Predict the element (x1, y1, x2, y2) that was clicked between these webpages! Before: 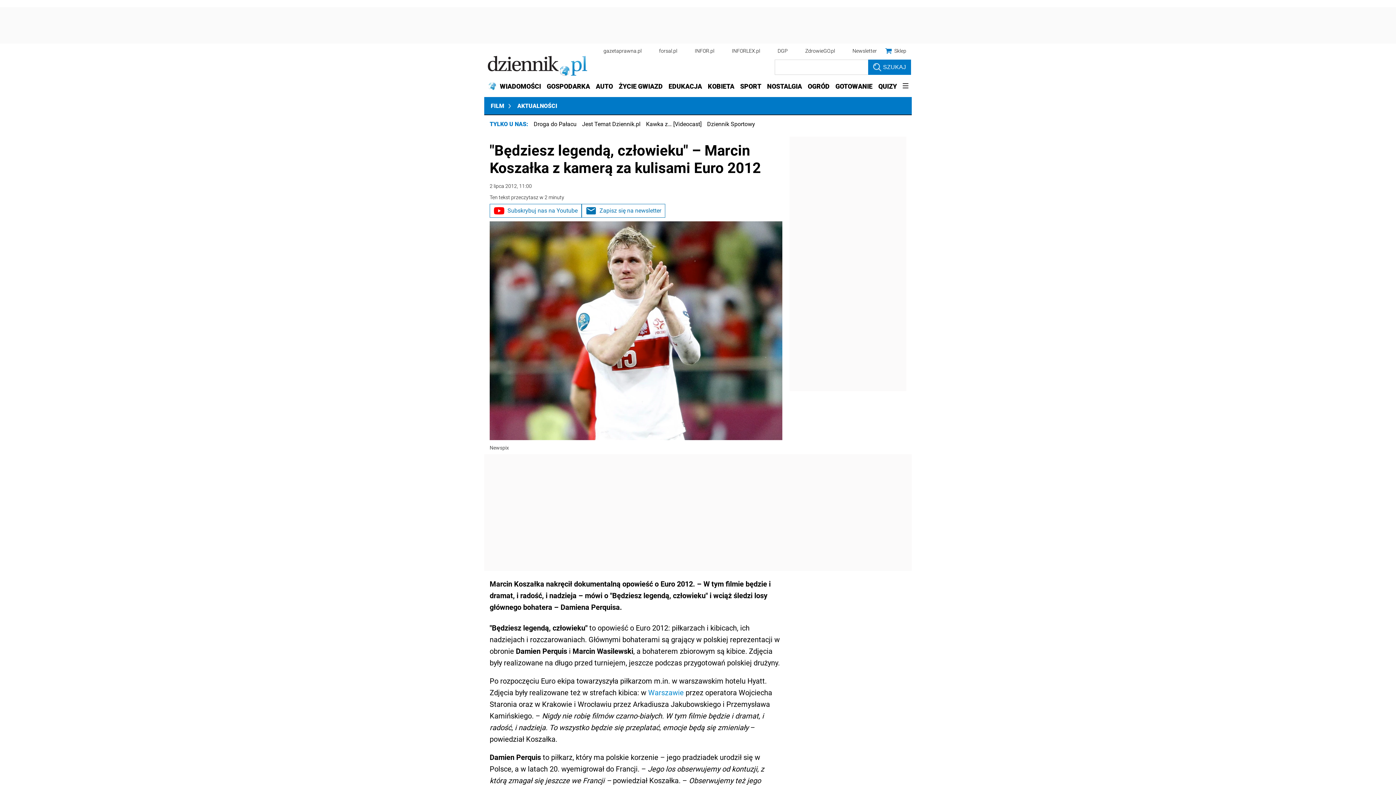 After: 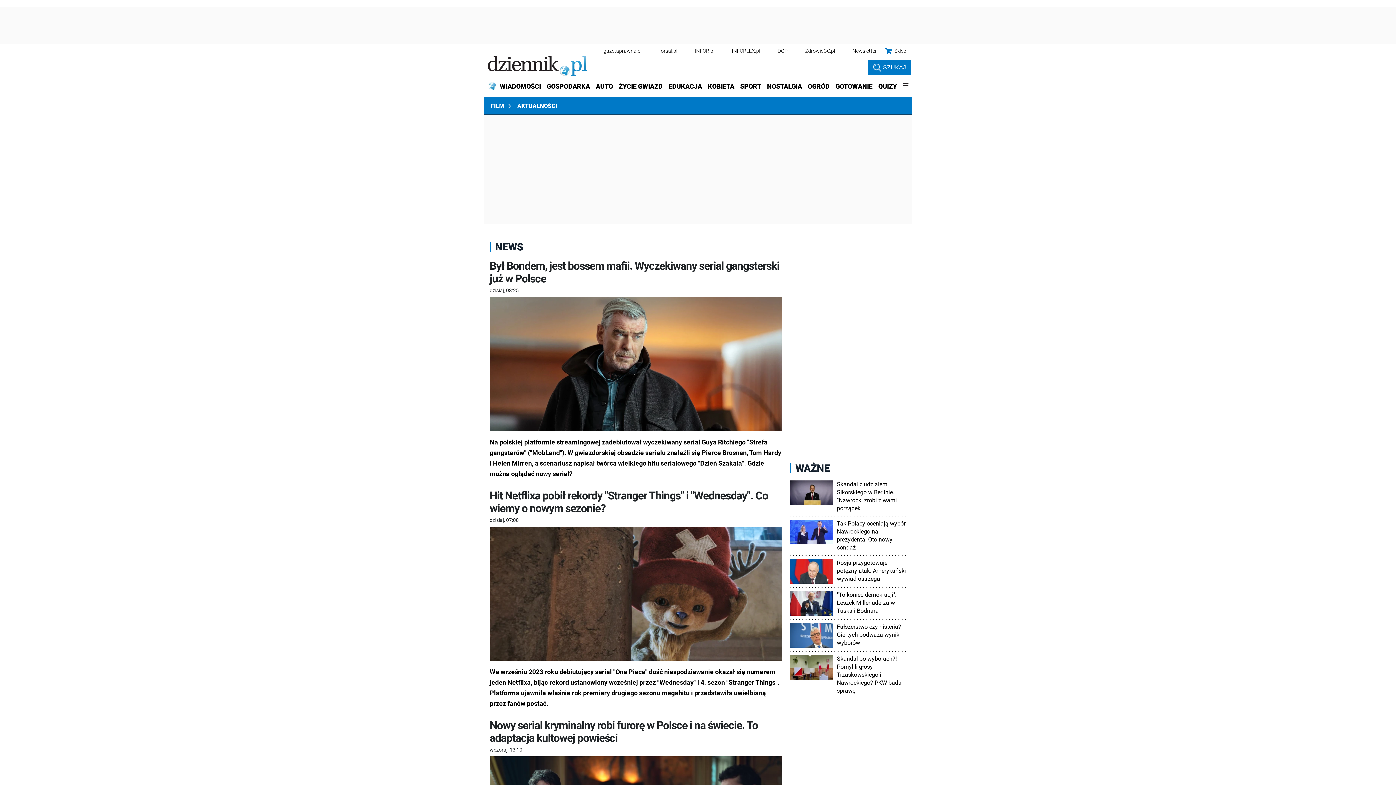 Action: bbox: (510, 97, 562, 115) label: AKTUALNOŚCI